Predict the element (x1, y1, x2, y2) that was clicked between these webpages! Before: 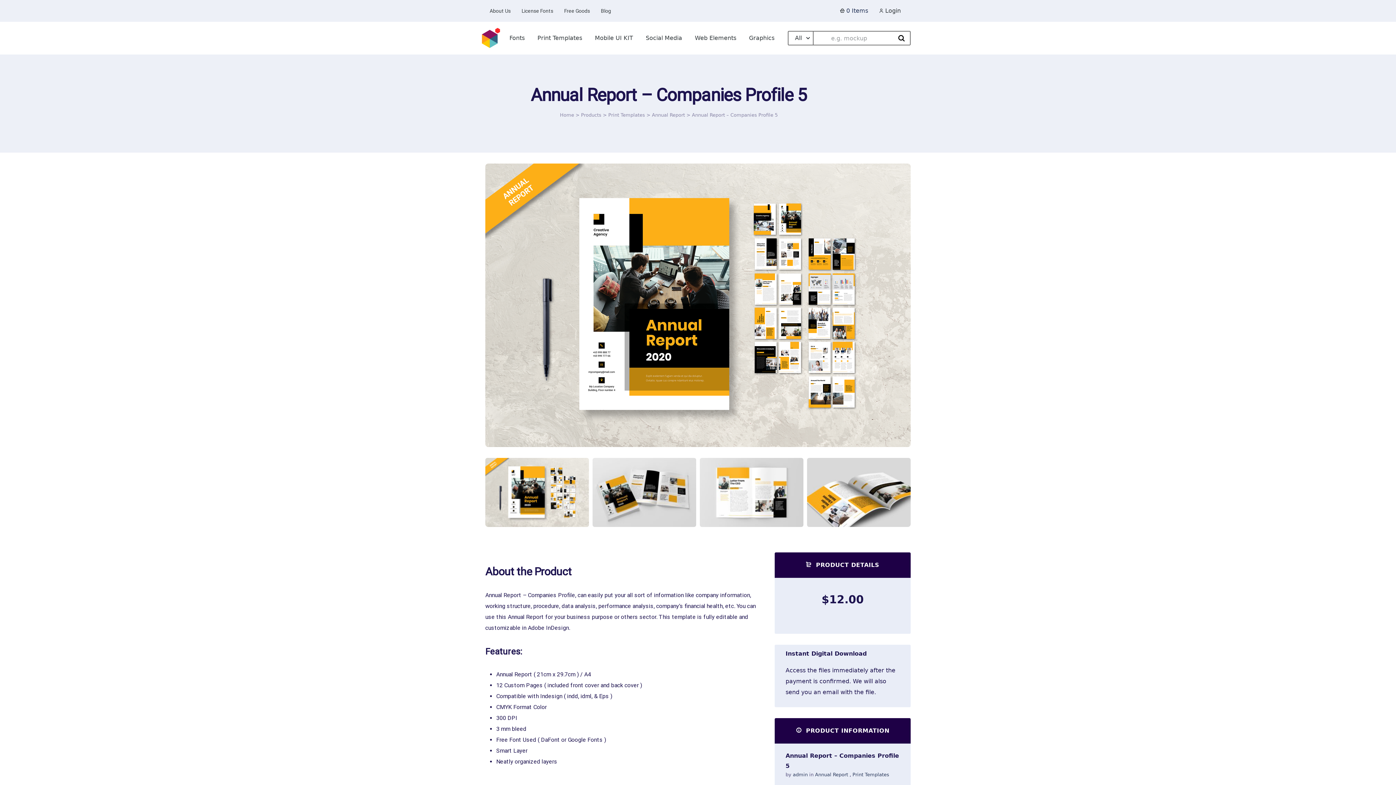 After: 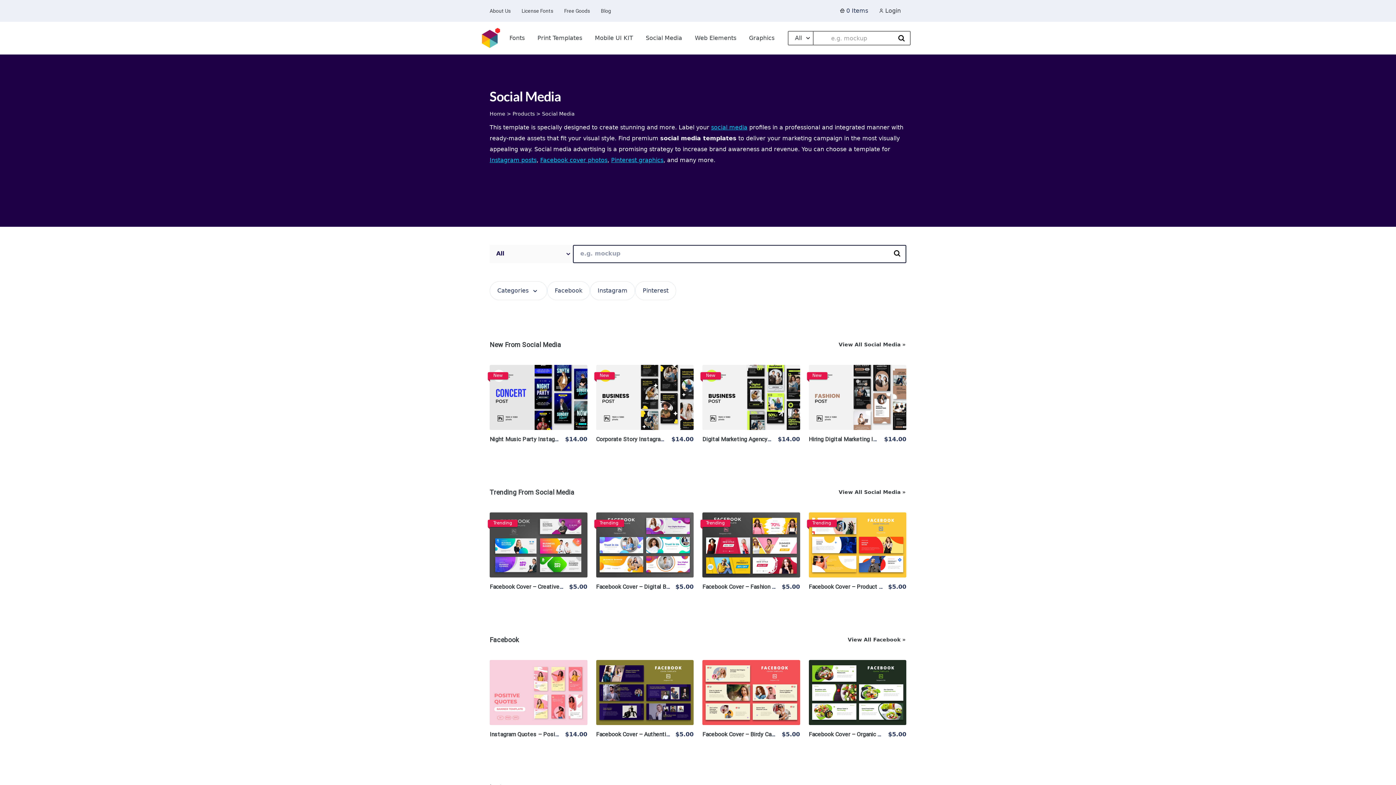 Action: bbox: (640, 21, 687, 54) label: Social Media